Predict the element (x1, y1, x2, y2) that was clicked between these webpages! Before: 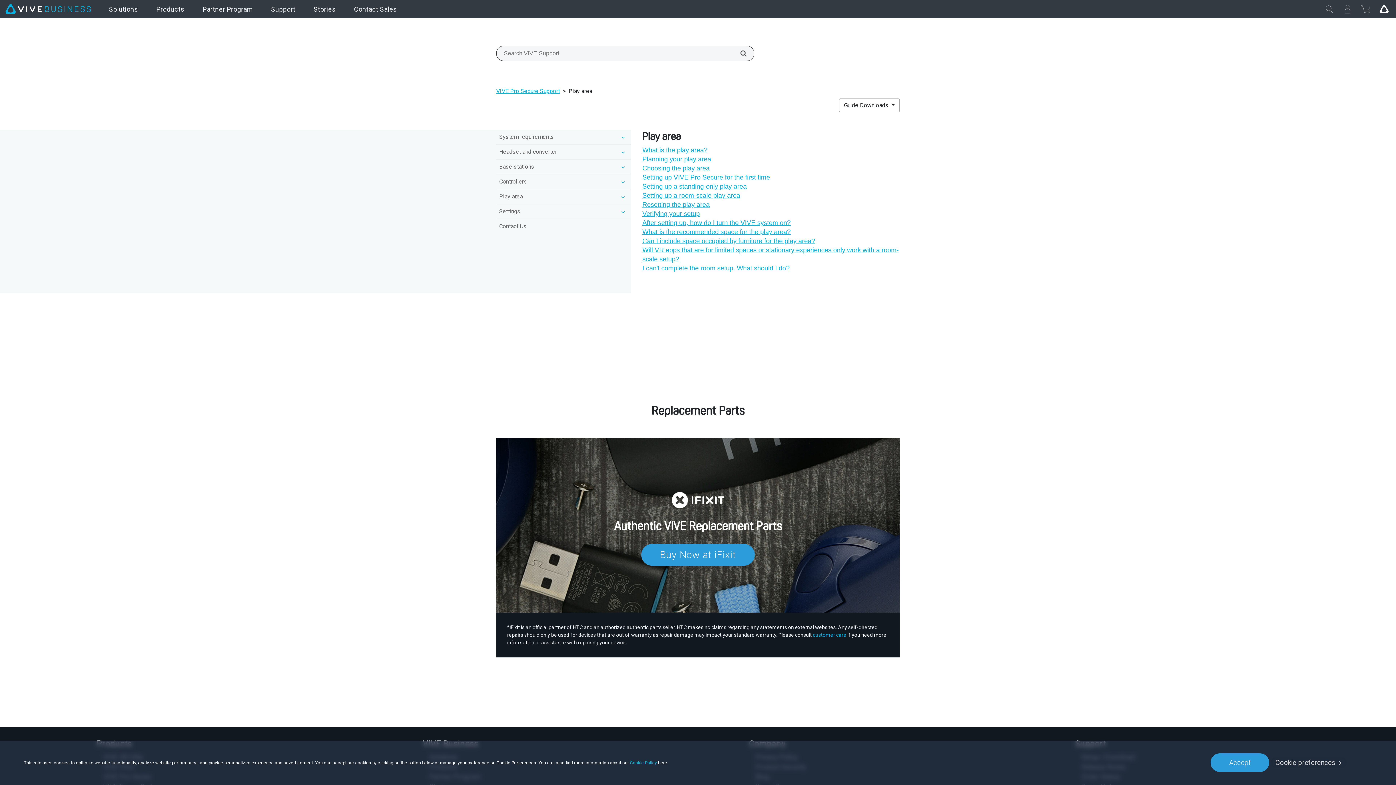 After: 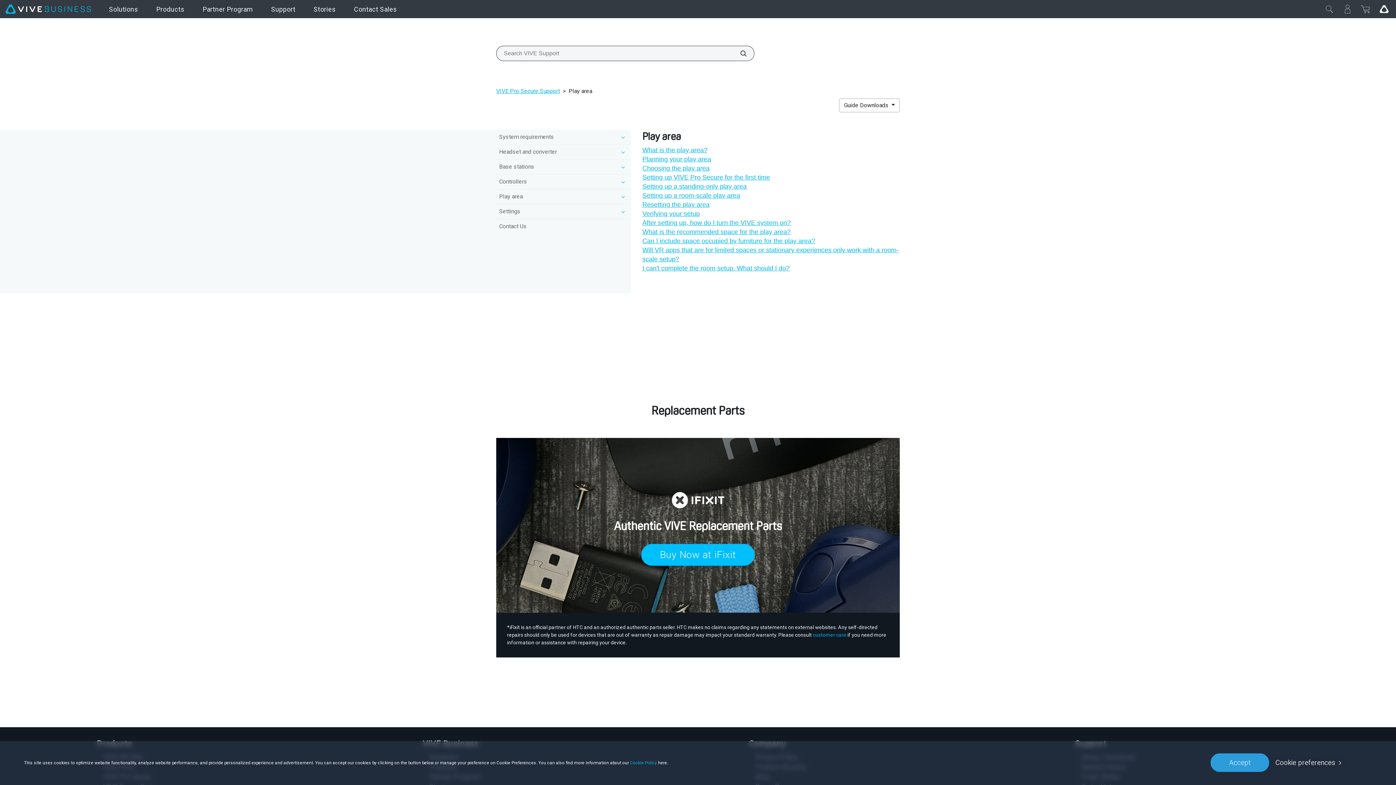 Action: bbox: (641, 544, 754, 566) label: Buy Now at iFixit